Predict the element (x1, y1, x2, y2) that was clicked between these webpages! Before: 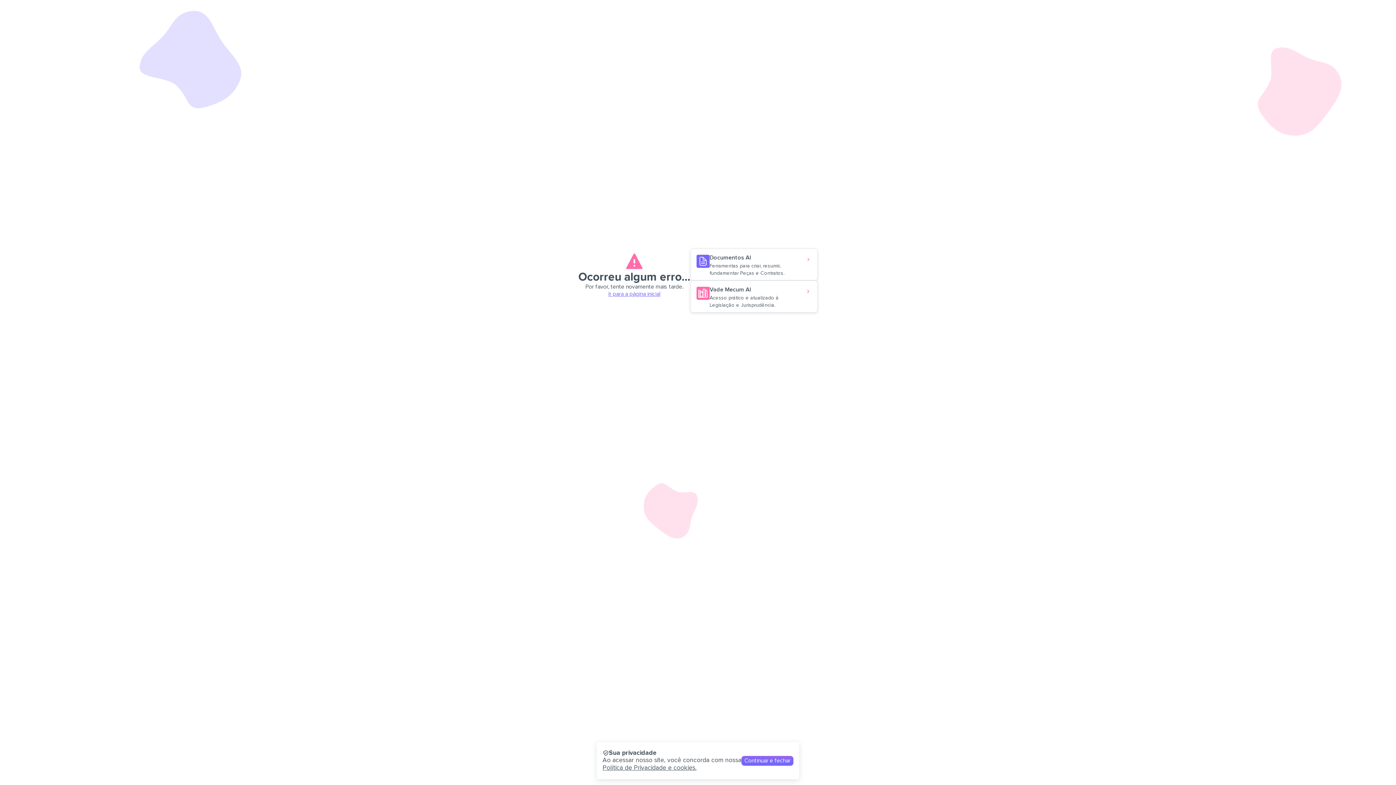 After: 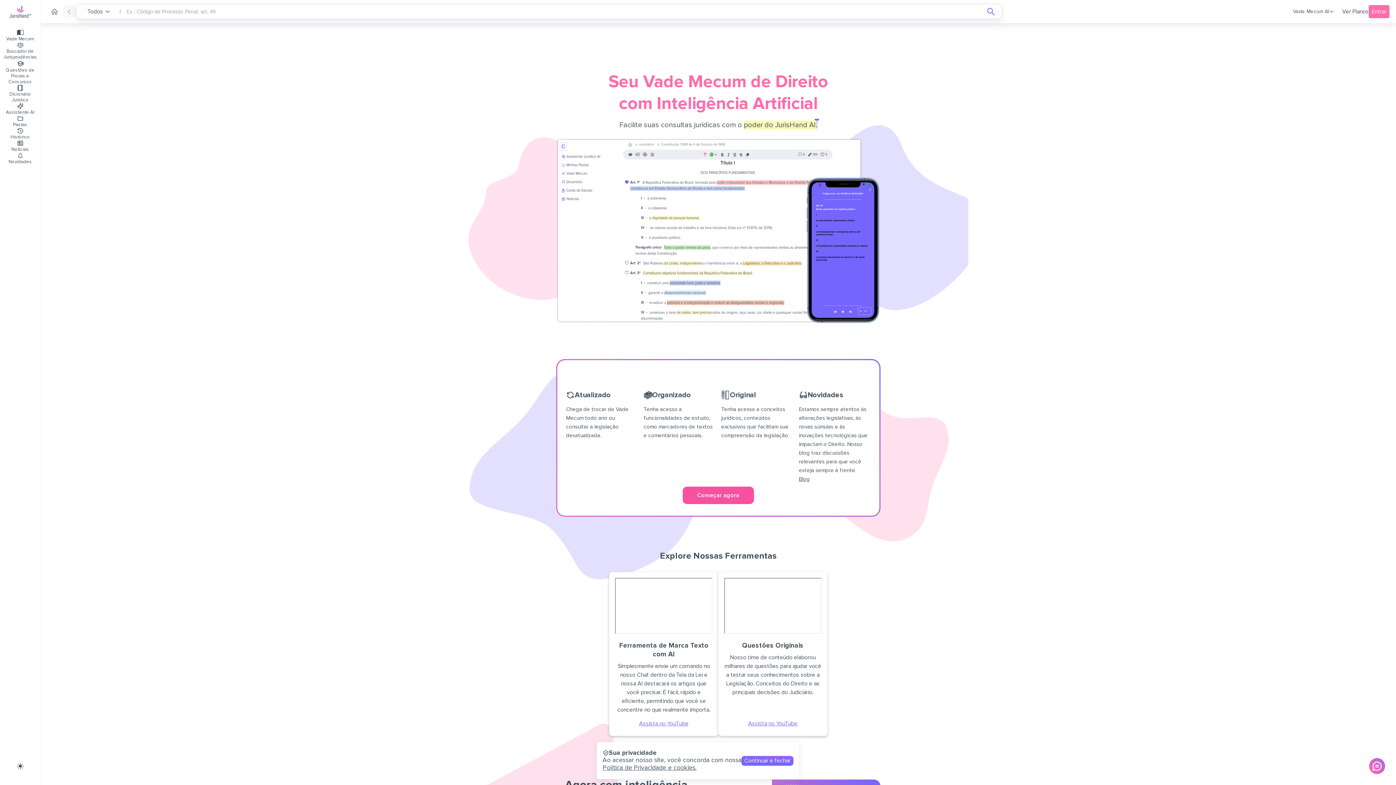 Action: label: Vade Mecum AI
Acesso prático e atualizado à Legislação e Jurisprudência. bbox: (690, 280, 817, 312)